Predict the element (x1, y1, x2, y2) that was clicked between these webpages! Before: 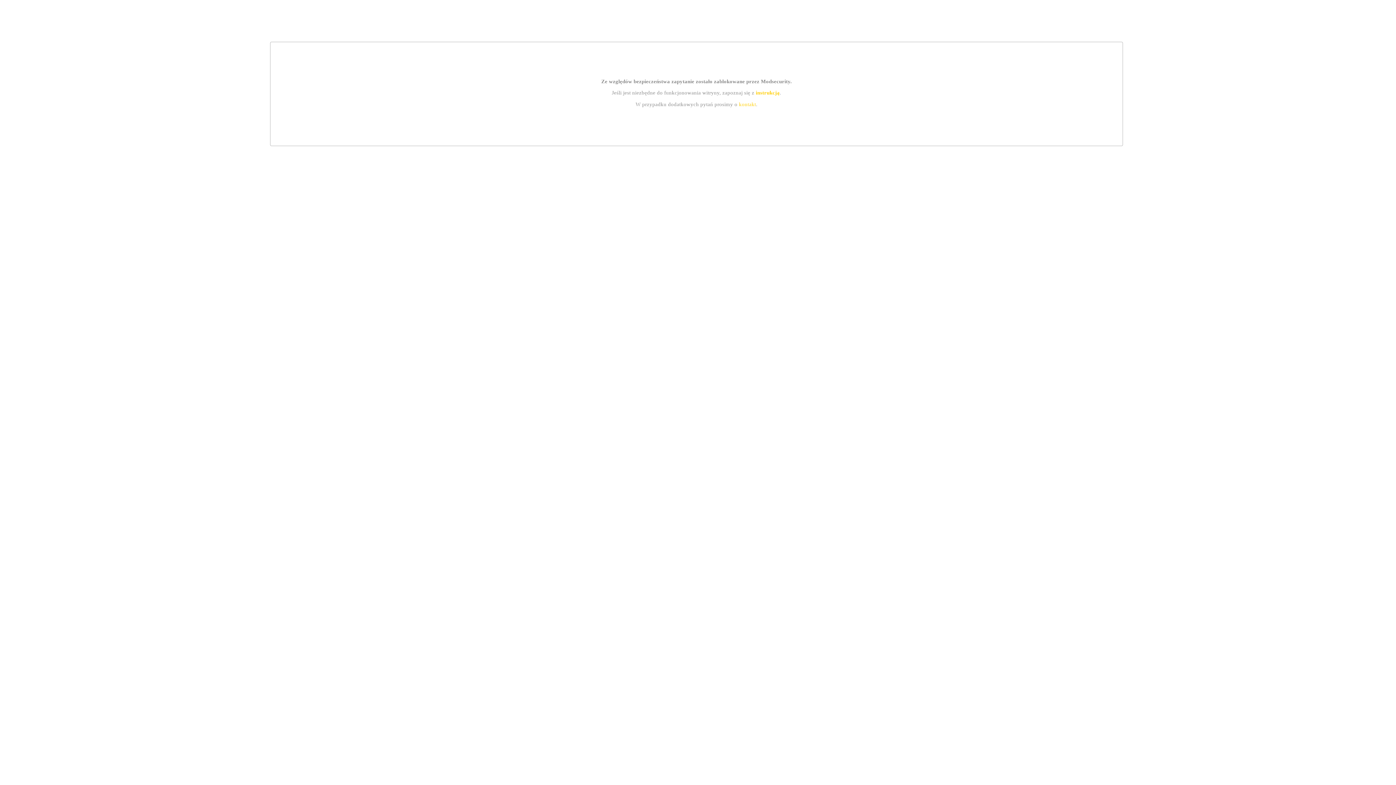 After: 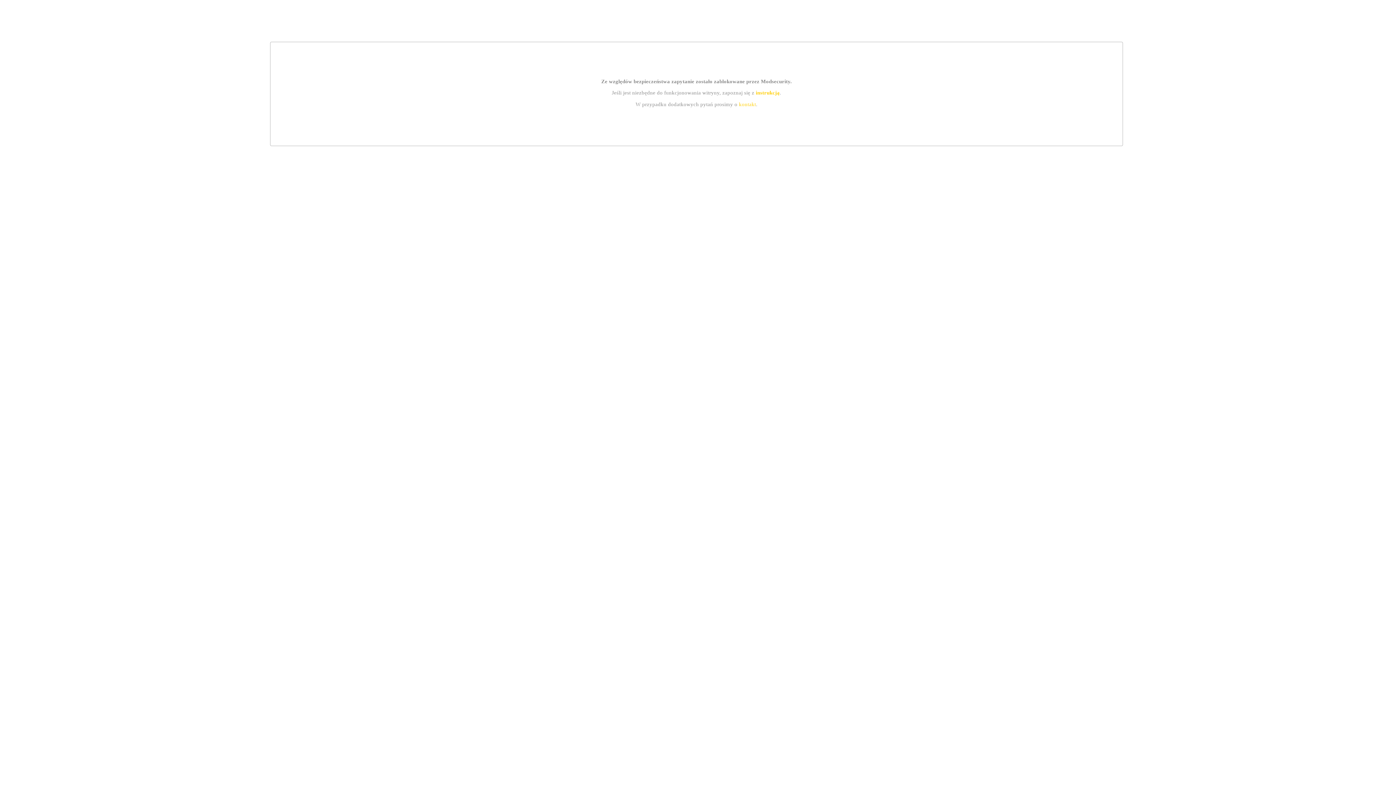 Action: bbox: (755, 89, 779, 95) label: instrukcją